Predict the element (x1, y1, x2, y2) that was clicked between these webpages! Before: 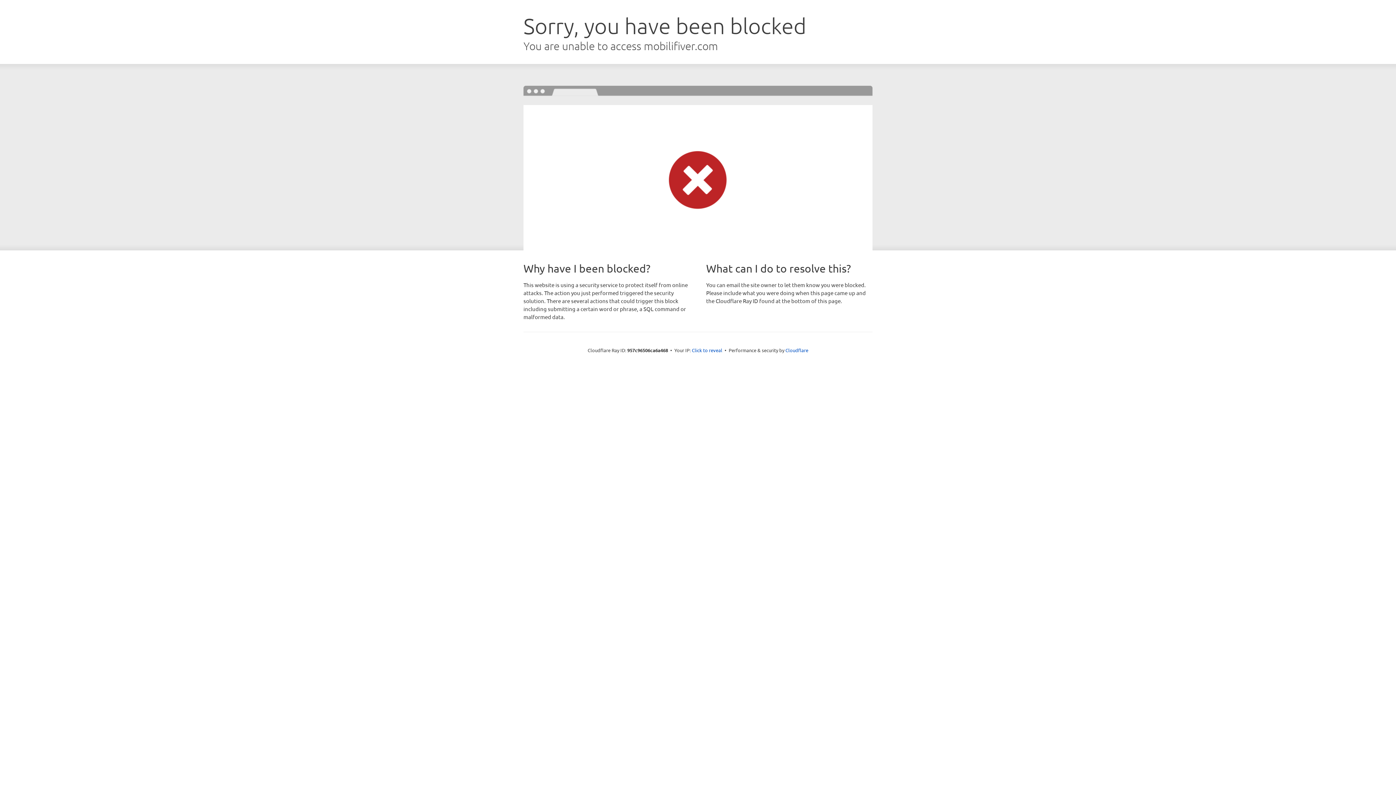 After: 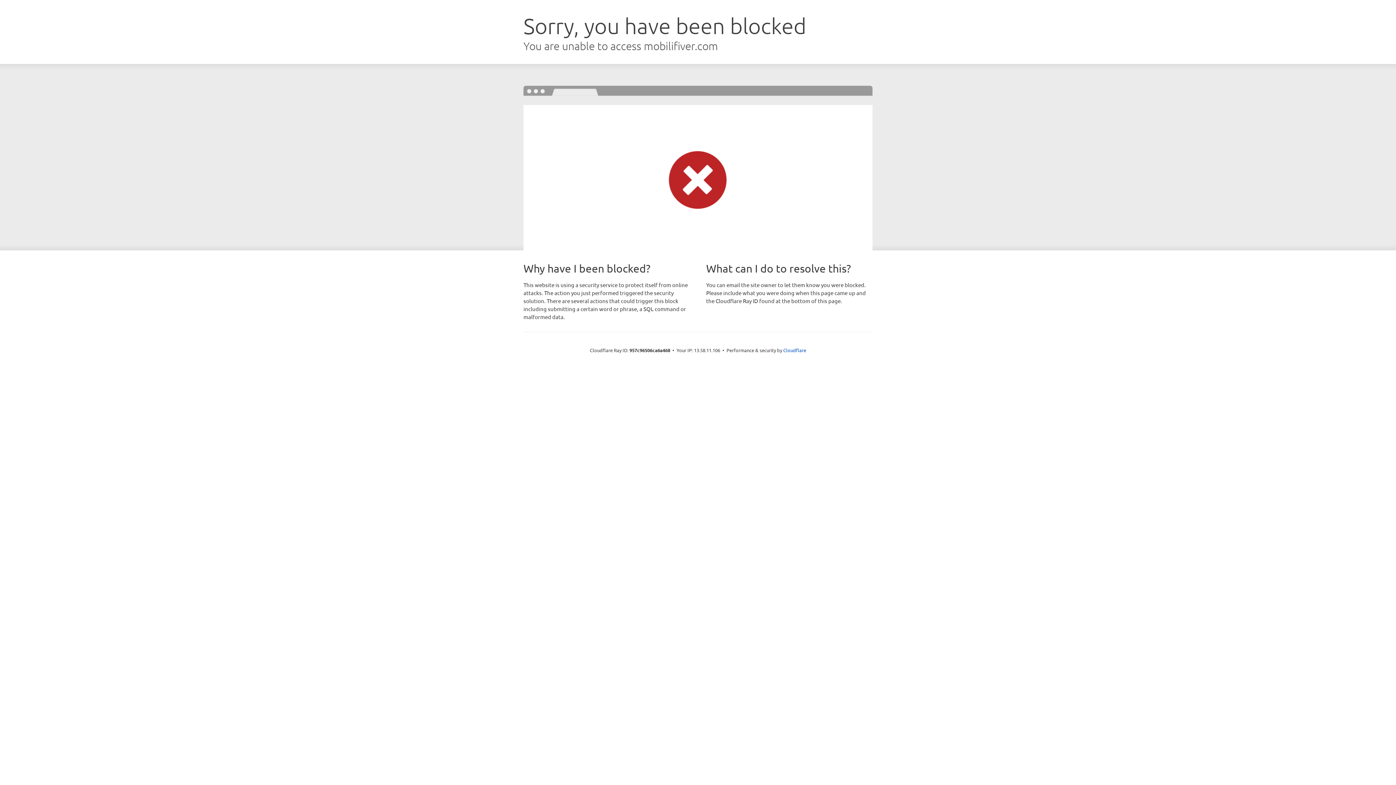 Action: bbox: (692, 346, 722, 353) label: Click to reveal